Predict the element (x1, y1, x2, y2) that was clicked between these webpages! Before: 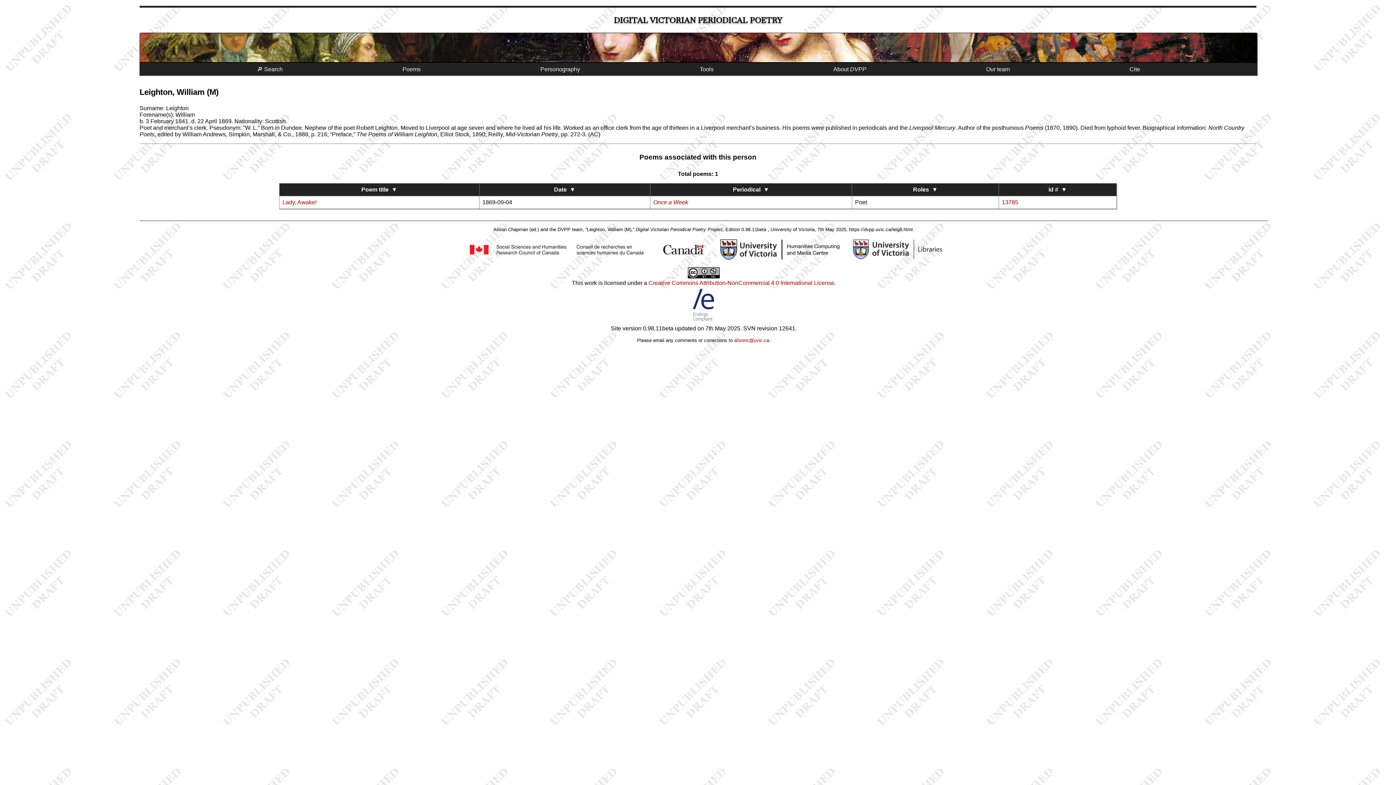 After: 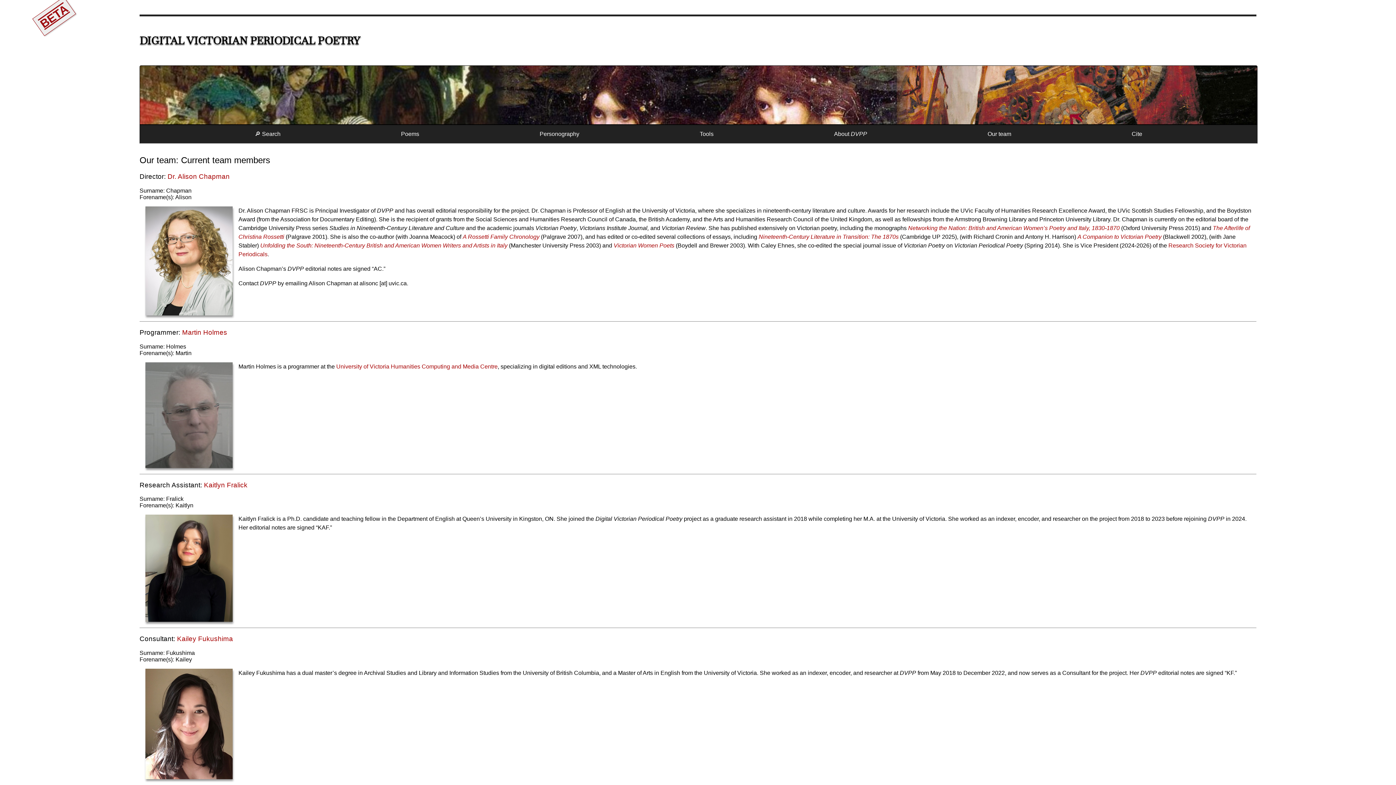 Action: label: Our team bbox: (983, 63, 1012, 75)